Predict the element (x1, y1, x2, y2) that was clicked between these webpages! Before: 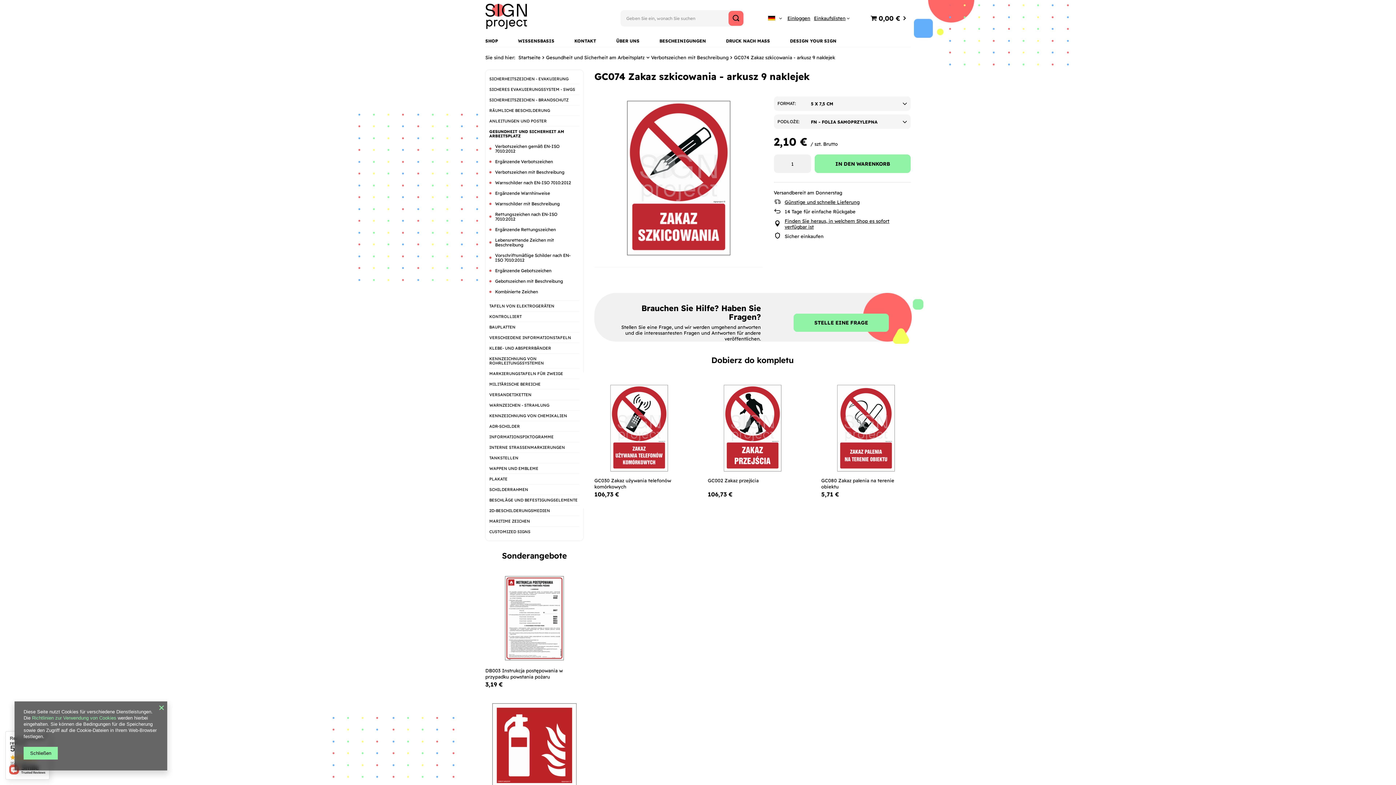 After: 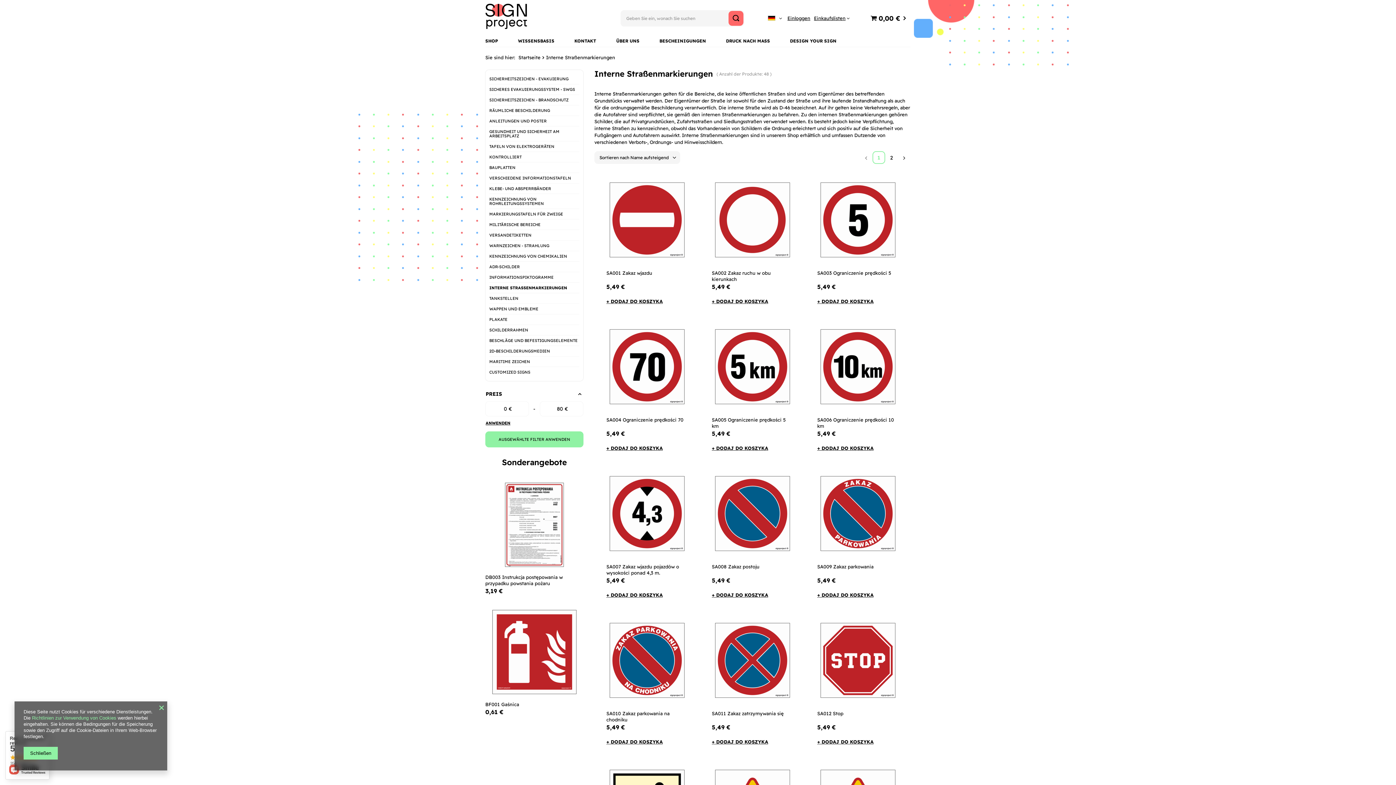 Action: bbox: (489, 442, 579, 452) label: INTERNE STRASSENMARKIERUNGEN